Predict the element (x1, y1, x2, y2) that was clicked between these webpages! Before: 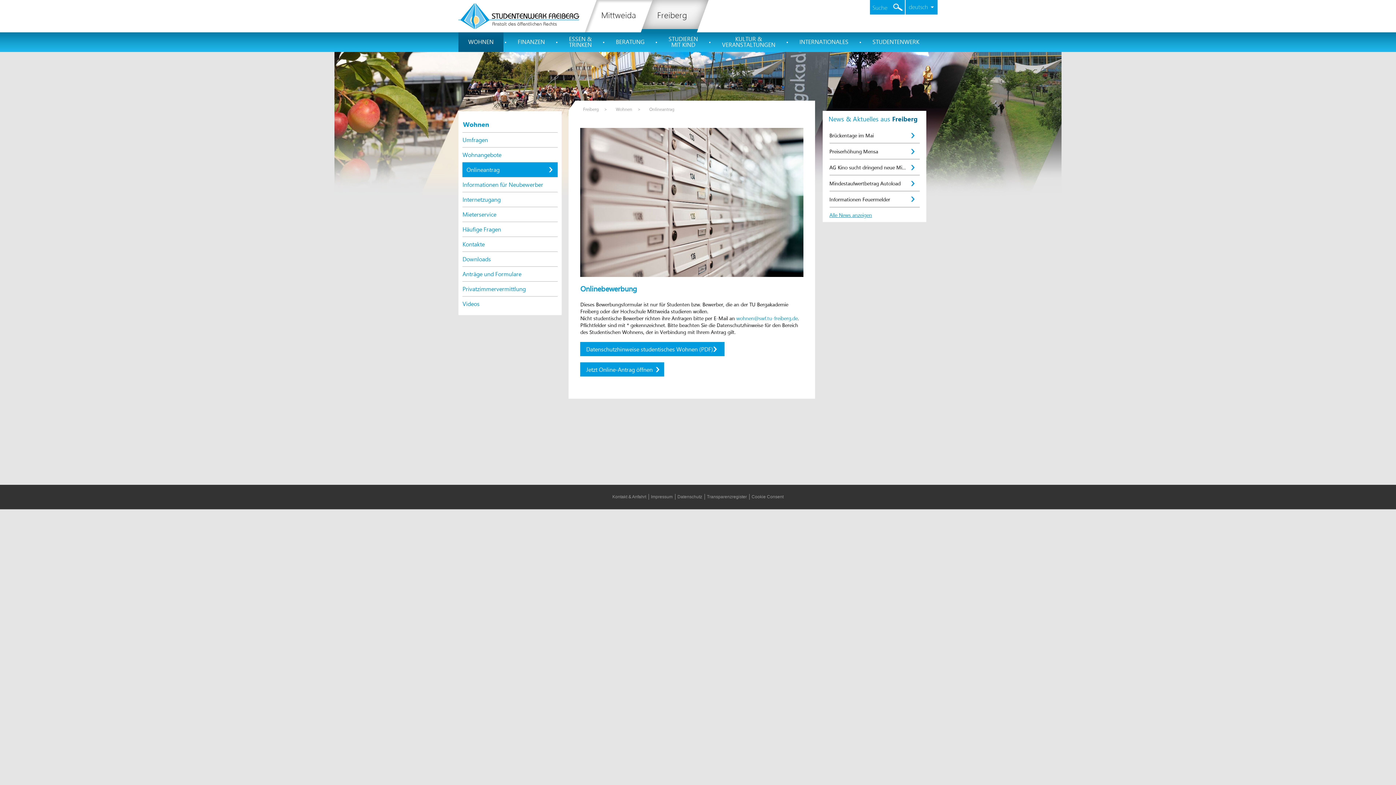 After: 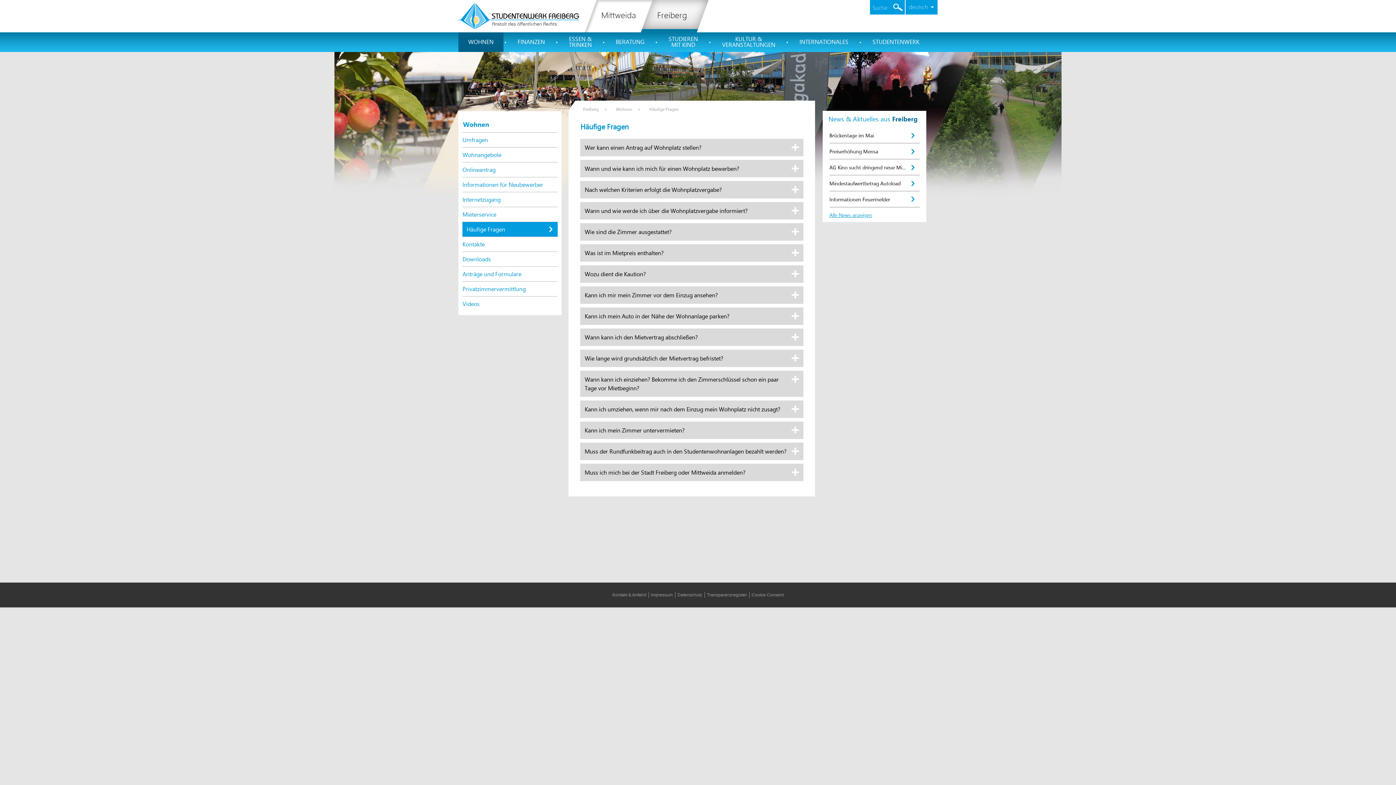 Action: label: Häufige Fragen bbox: (462, 221, 557, 236)